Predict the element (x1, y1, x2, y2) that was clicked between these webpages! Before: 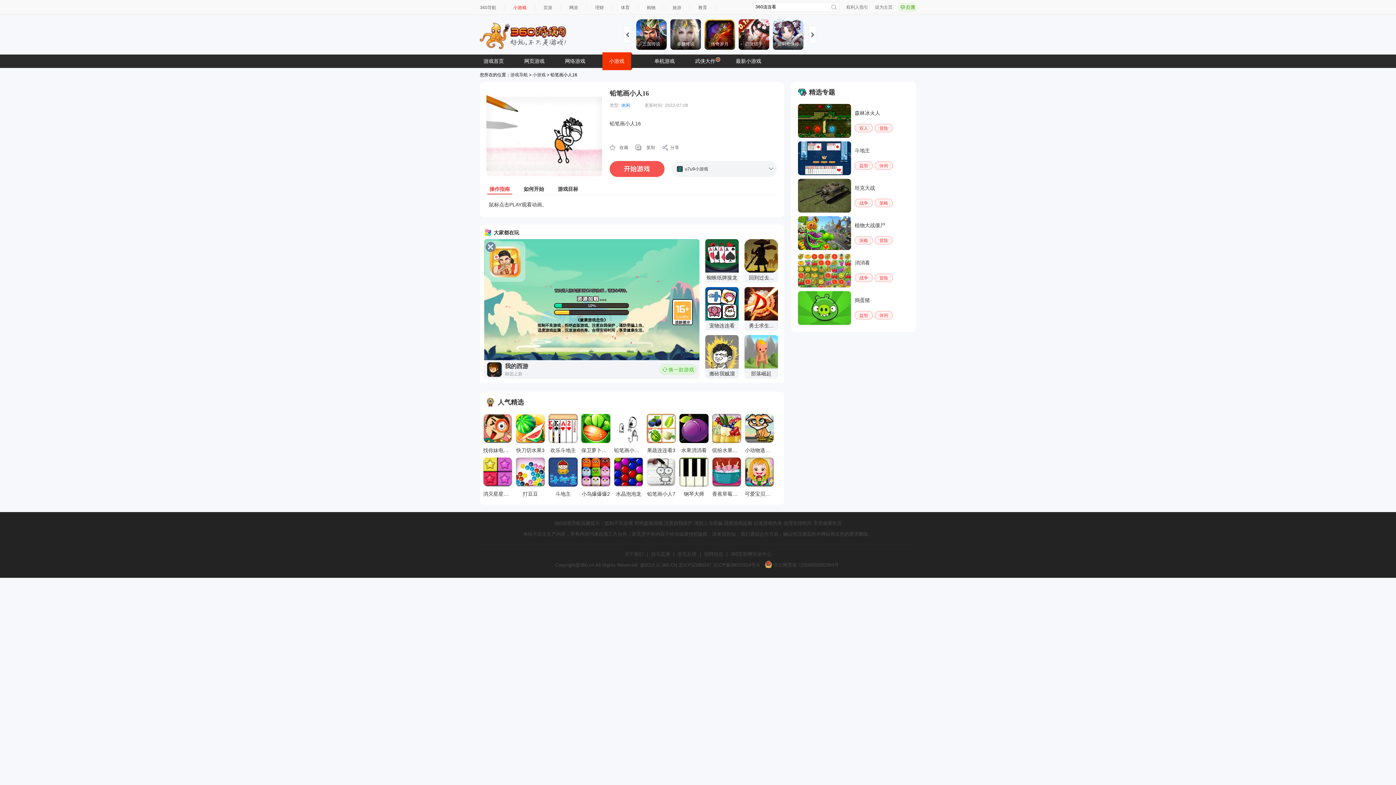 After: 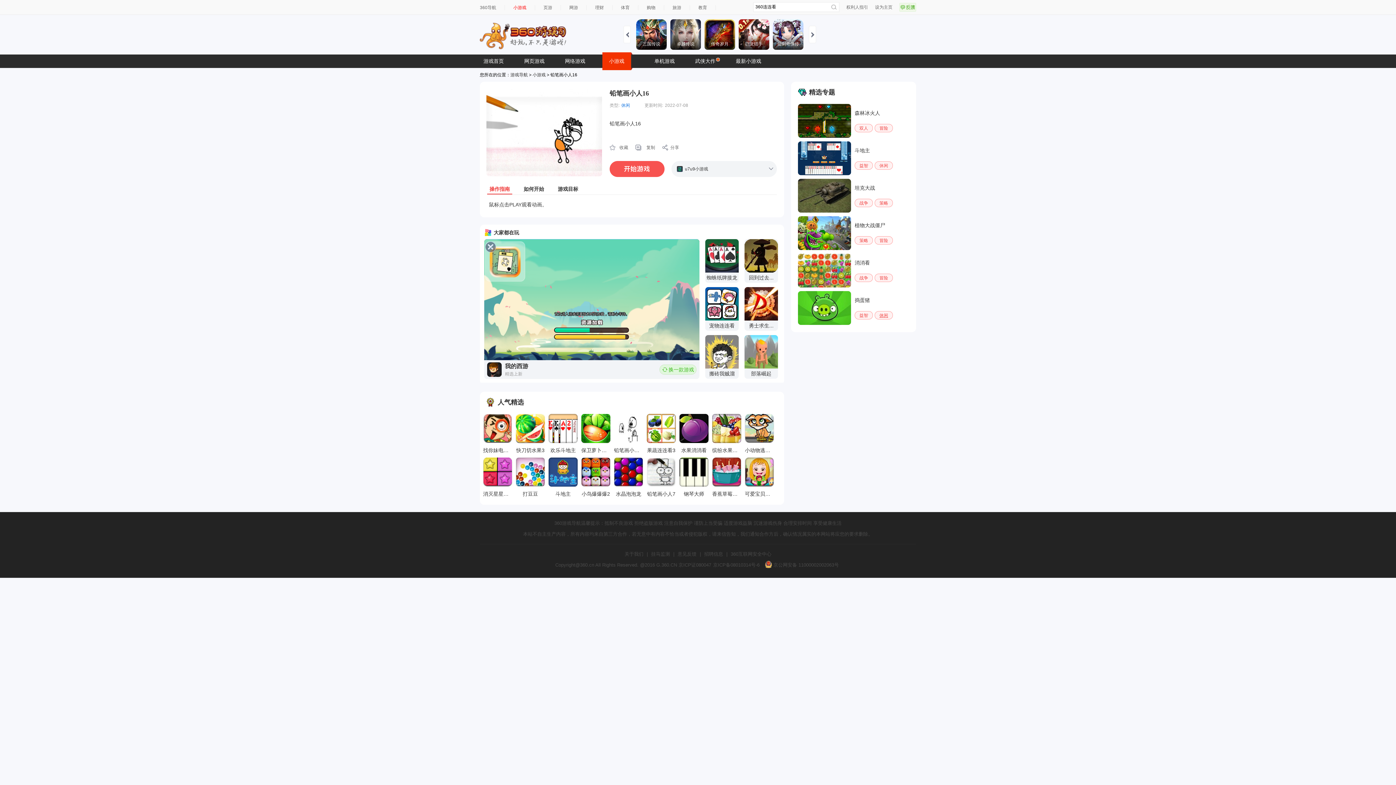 Action: label: 休闲 bbox: (874, 311, 893, 319)